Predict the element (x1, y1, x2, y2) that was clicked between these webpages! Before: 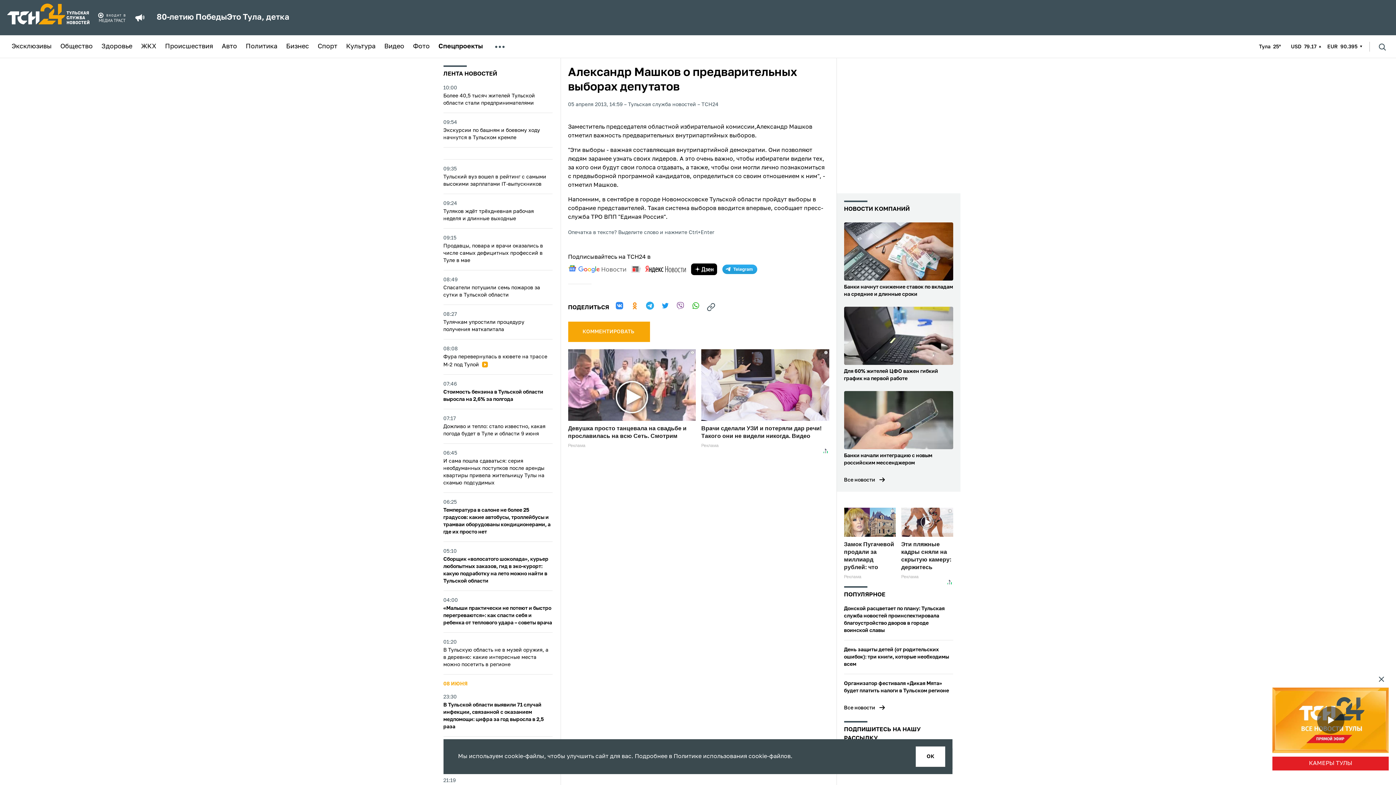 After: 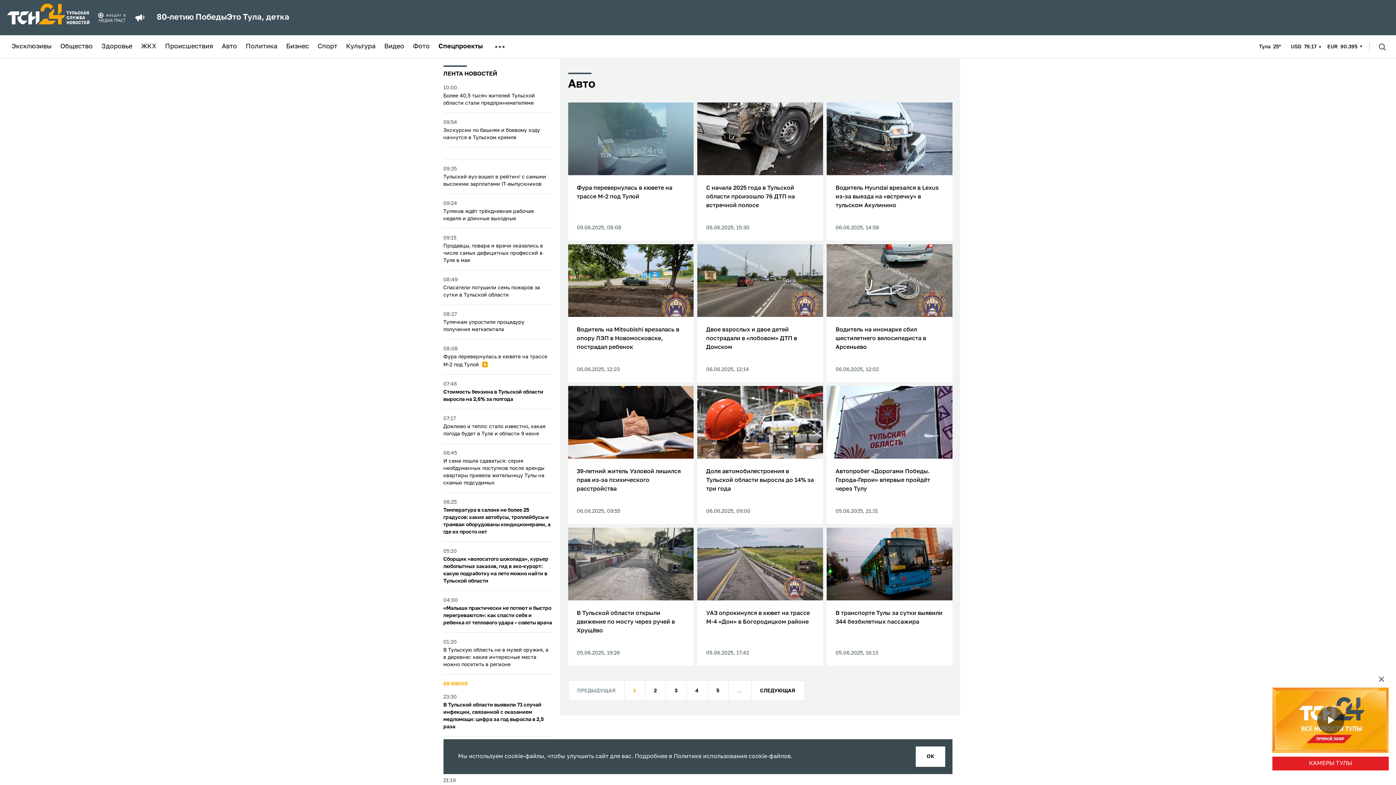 Action: label: Авто bbox: (221, 43, 237, 49)